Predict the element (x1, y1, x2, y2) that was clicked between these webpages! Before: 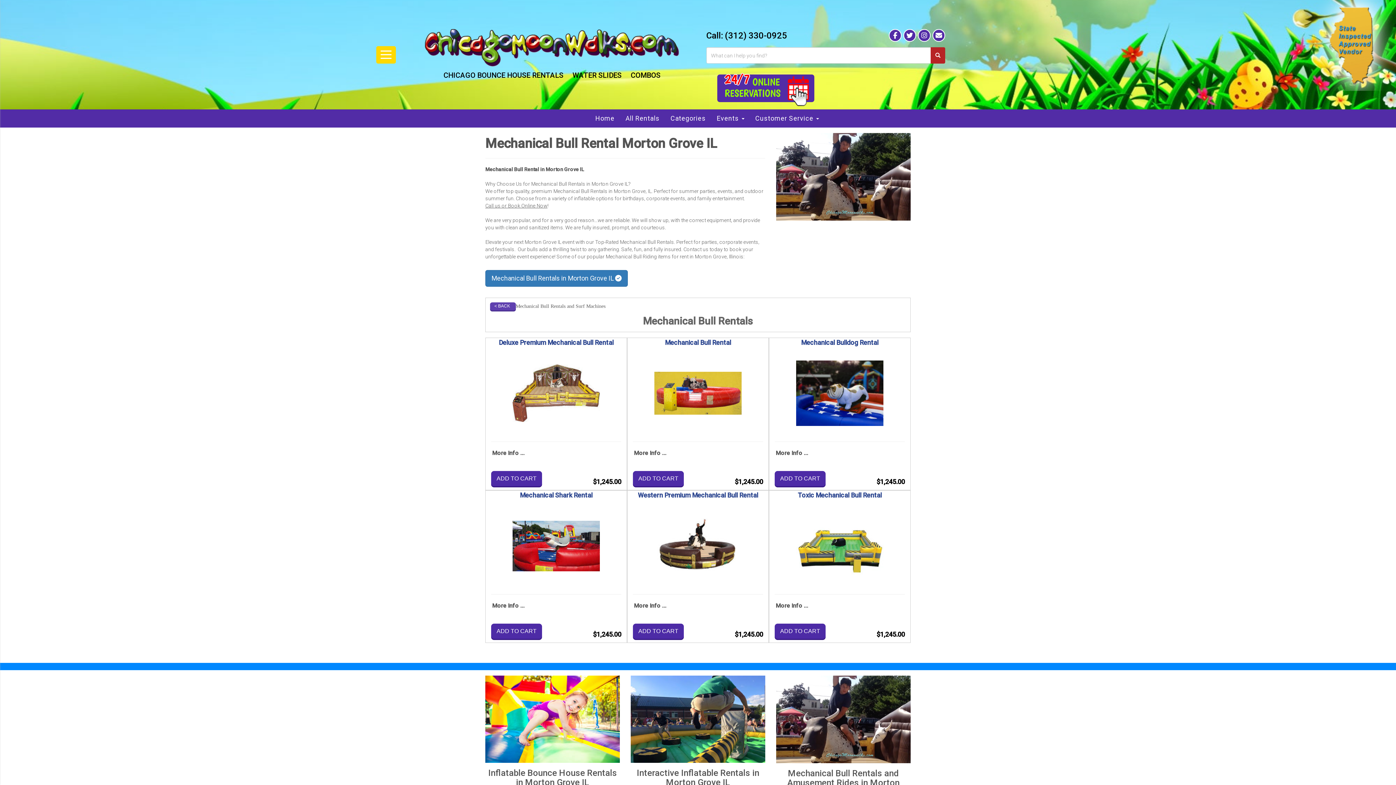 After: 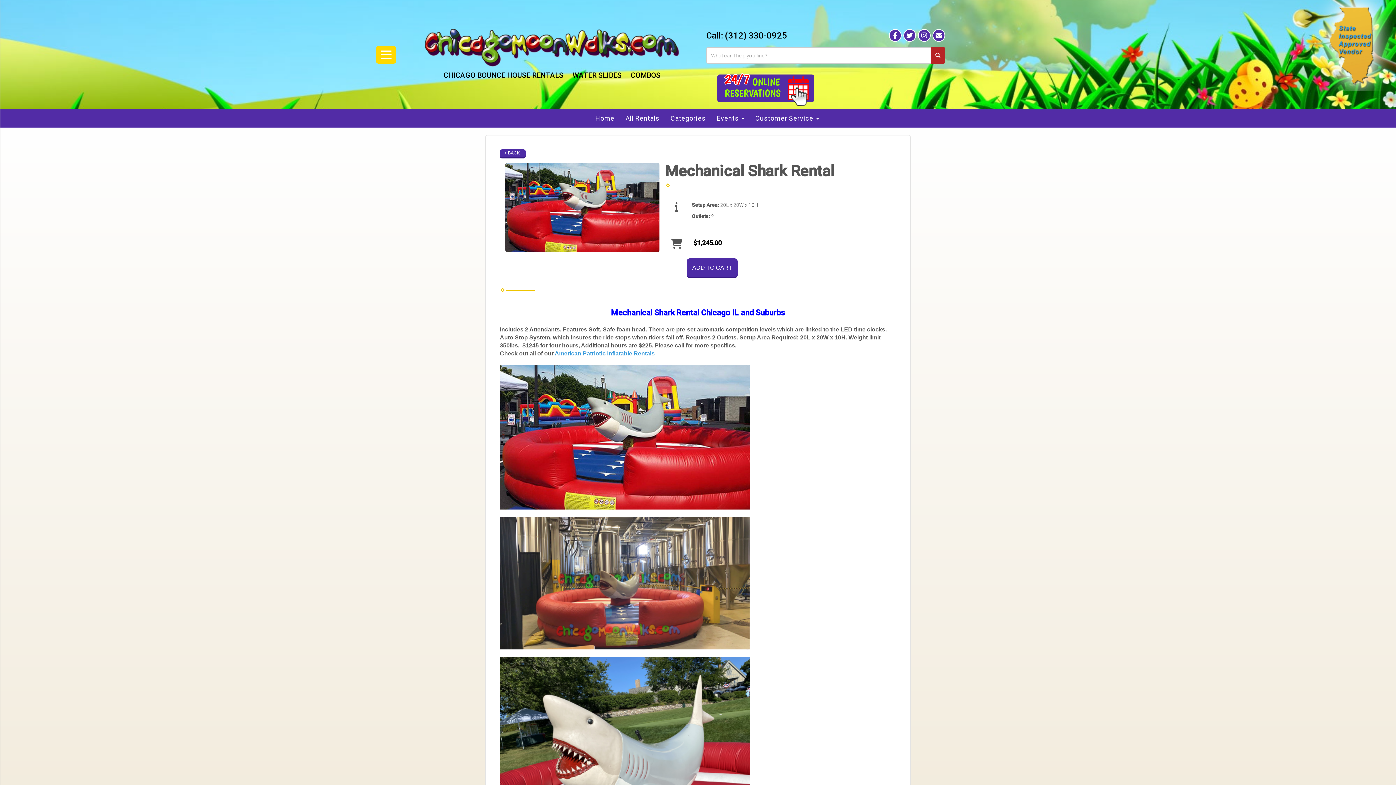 Action: bbox: (492, 602, 524, 609) label: More Info ...